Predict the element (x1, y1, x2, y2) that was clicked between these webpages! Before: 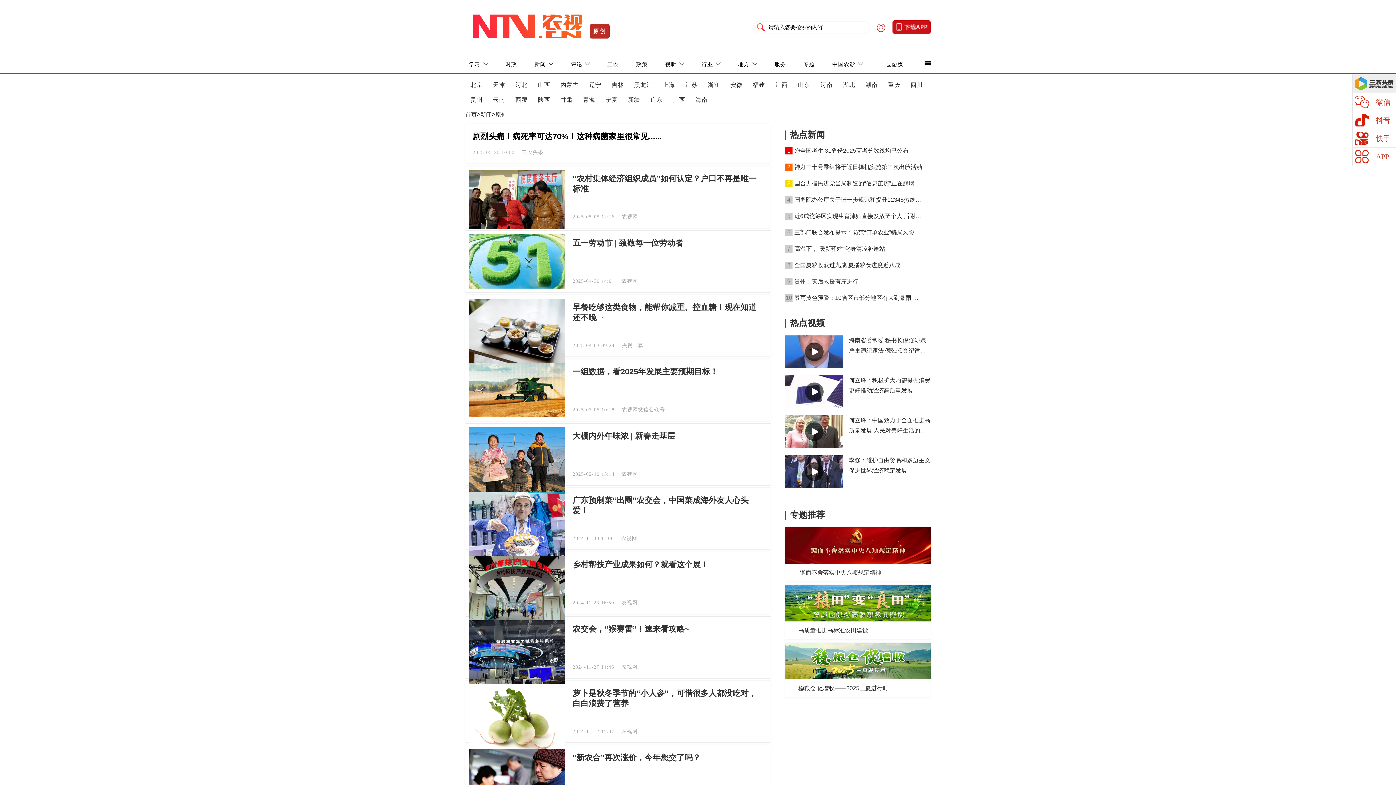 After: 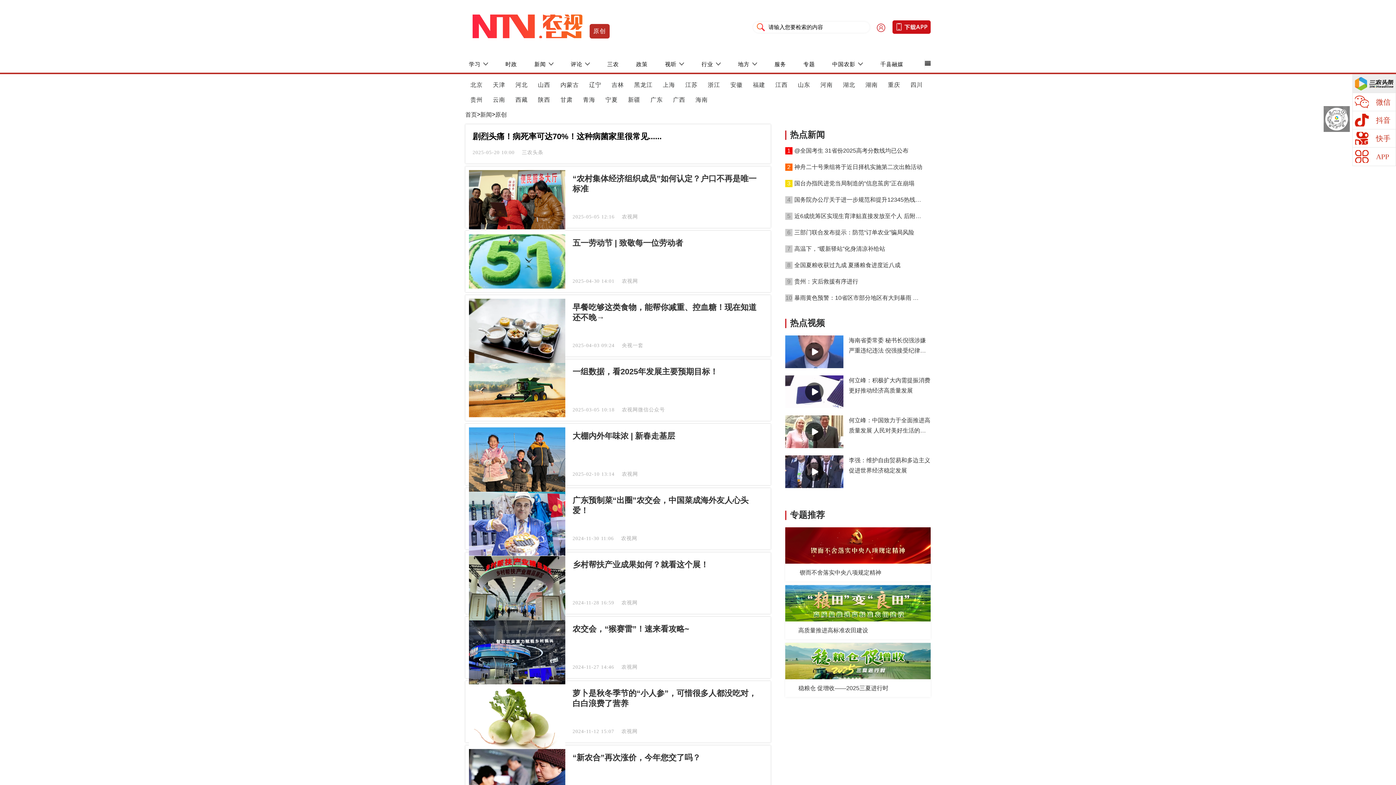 Action: bbox: (1355, 112, 1390, 128) label: 抖音